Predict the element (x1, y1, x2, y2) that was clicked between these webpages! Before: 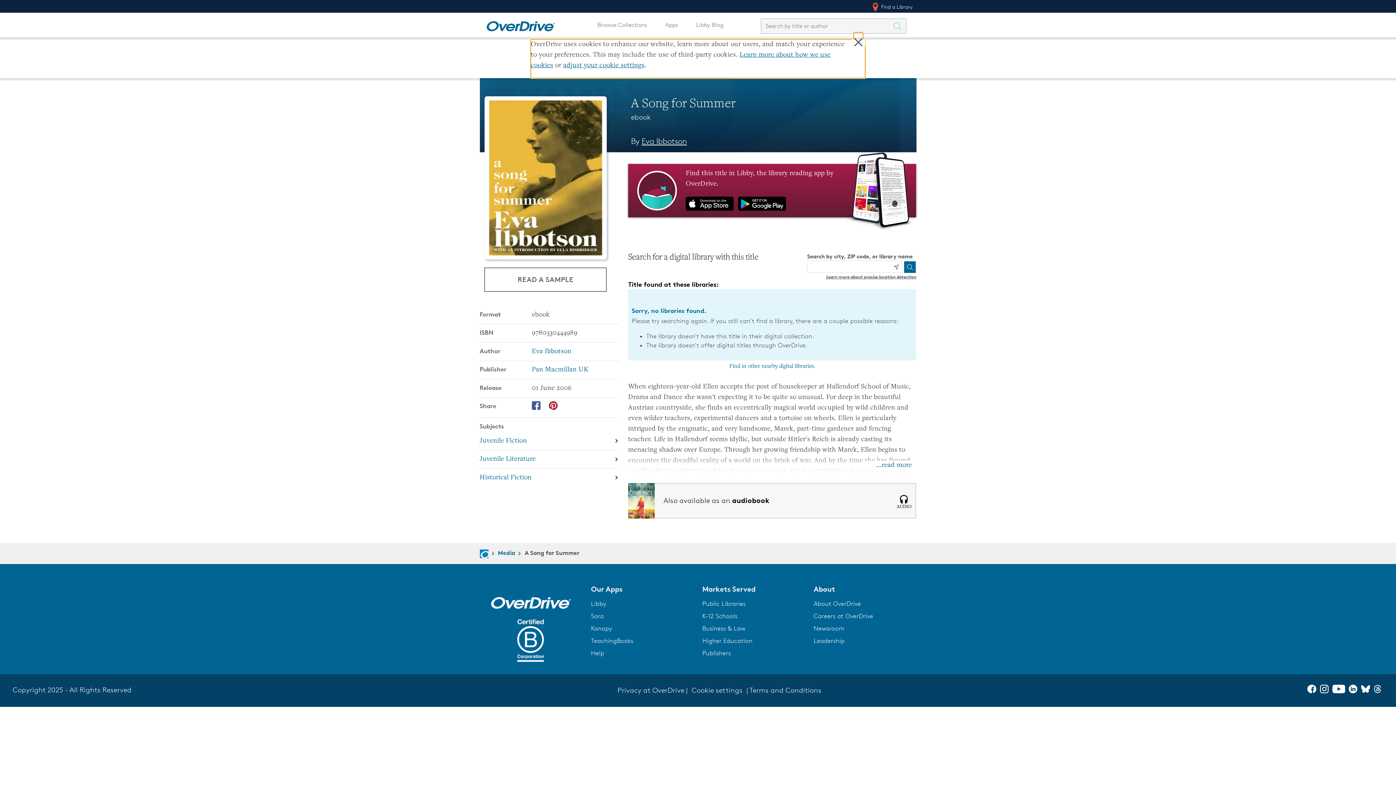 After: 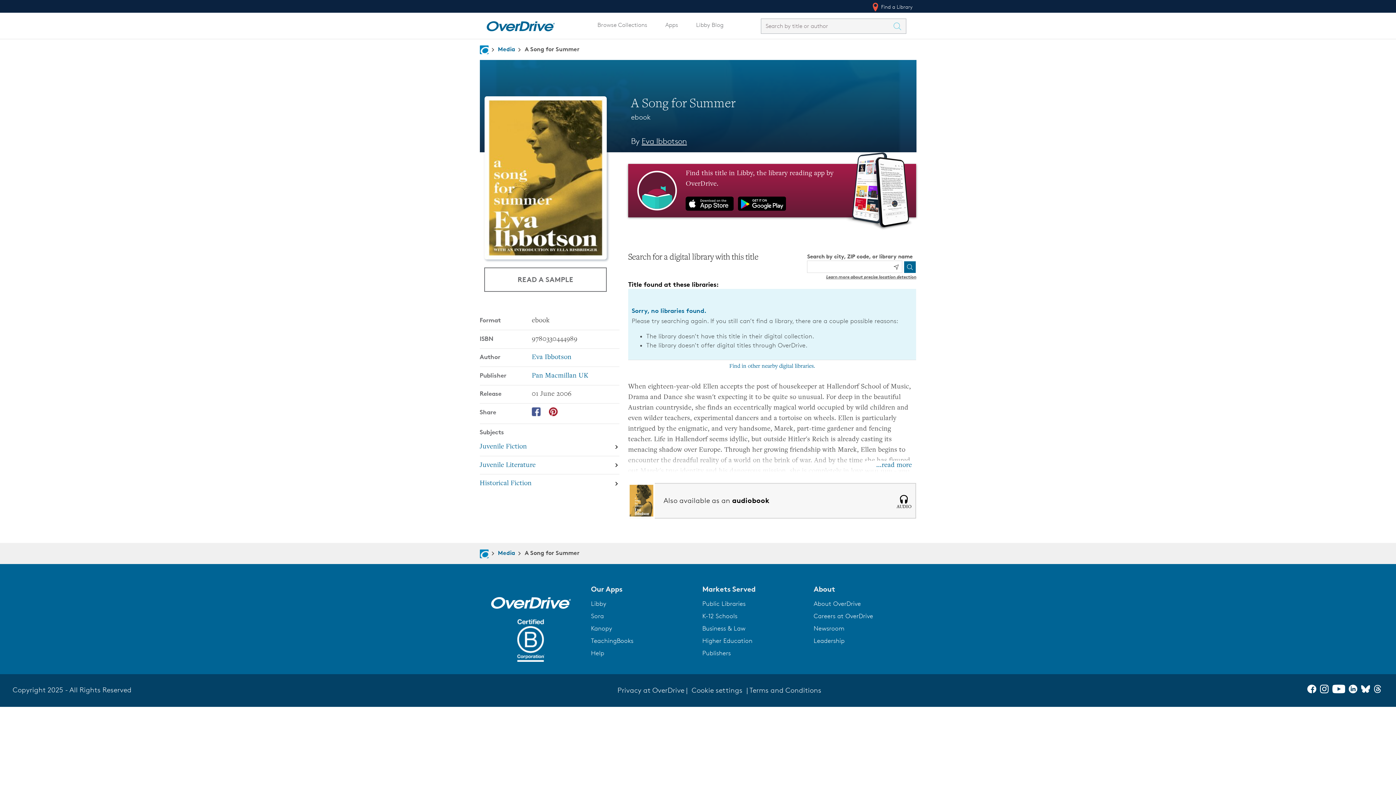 Action: label: Navigate to A Song for Summer bbox: (524, 549, 579, 556)